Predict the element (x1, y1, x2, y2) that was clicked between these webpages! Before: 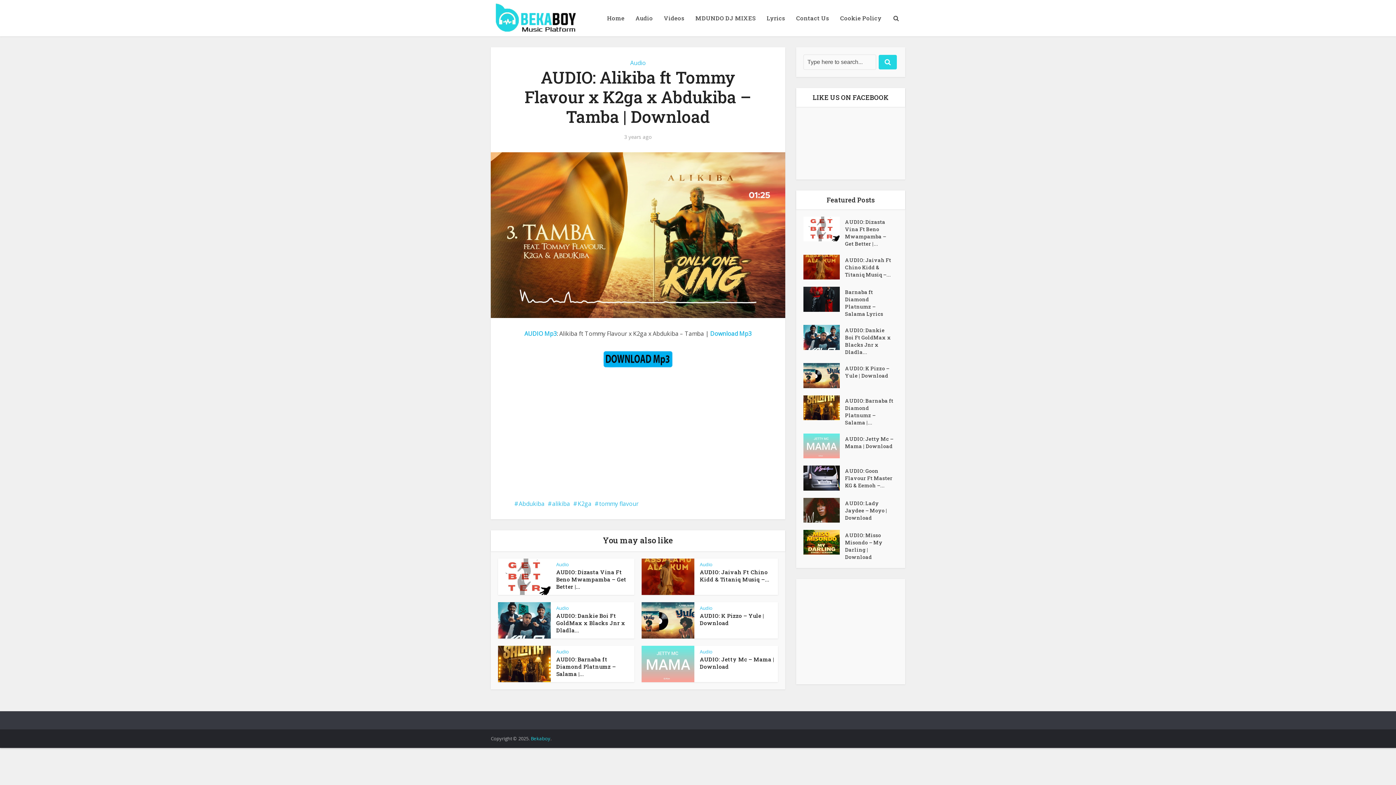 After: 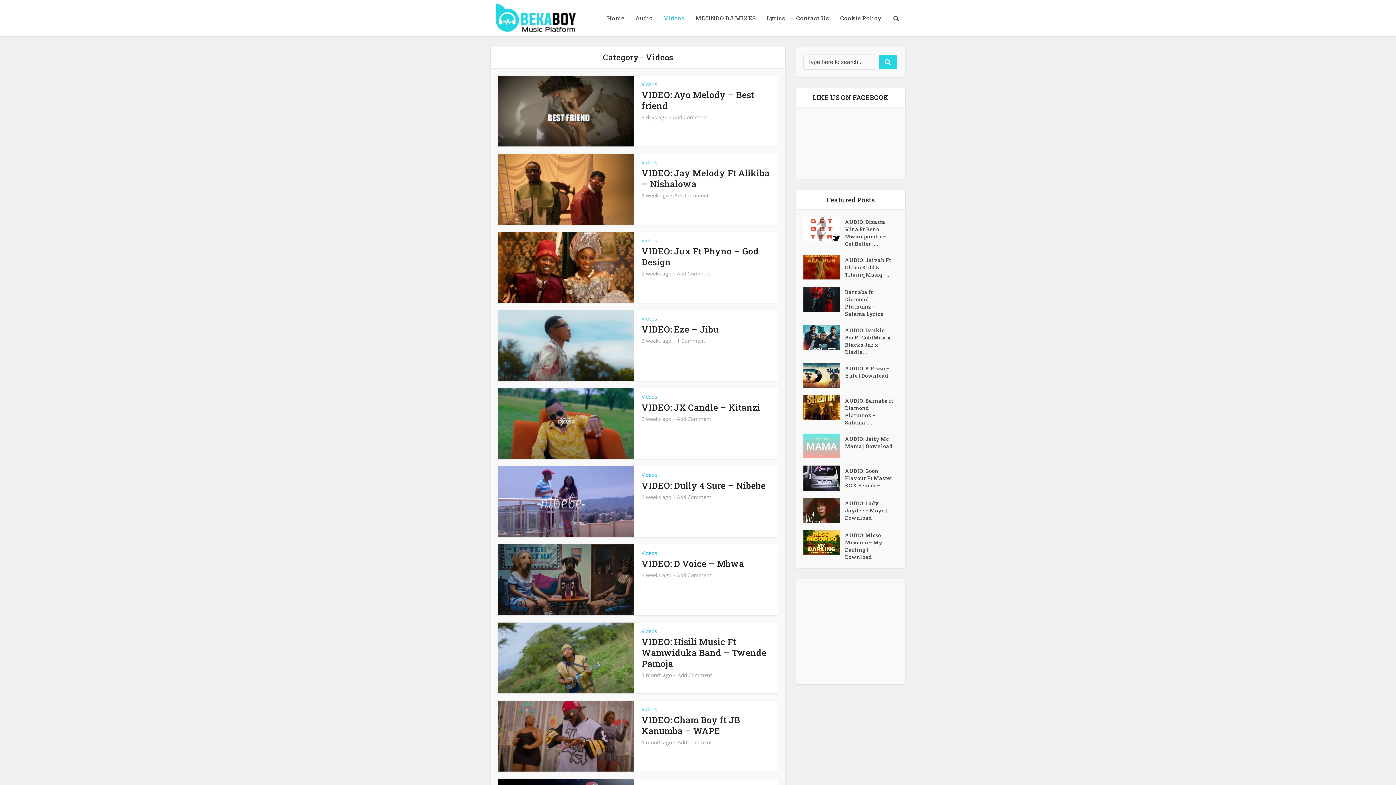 Action: label: Videos bbox: (658, 0, 690, 36)